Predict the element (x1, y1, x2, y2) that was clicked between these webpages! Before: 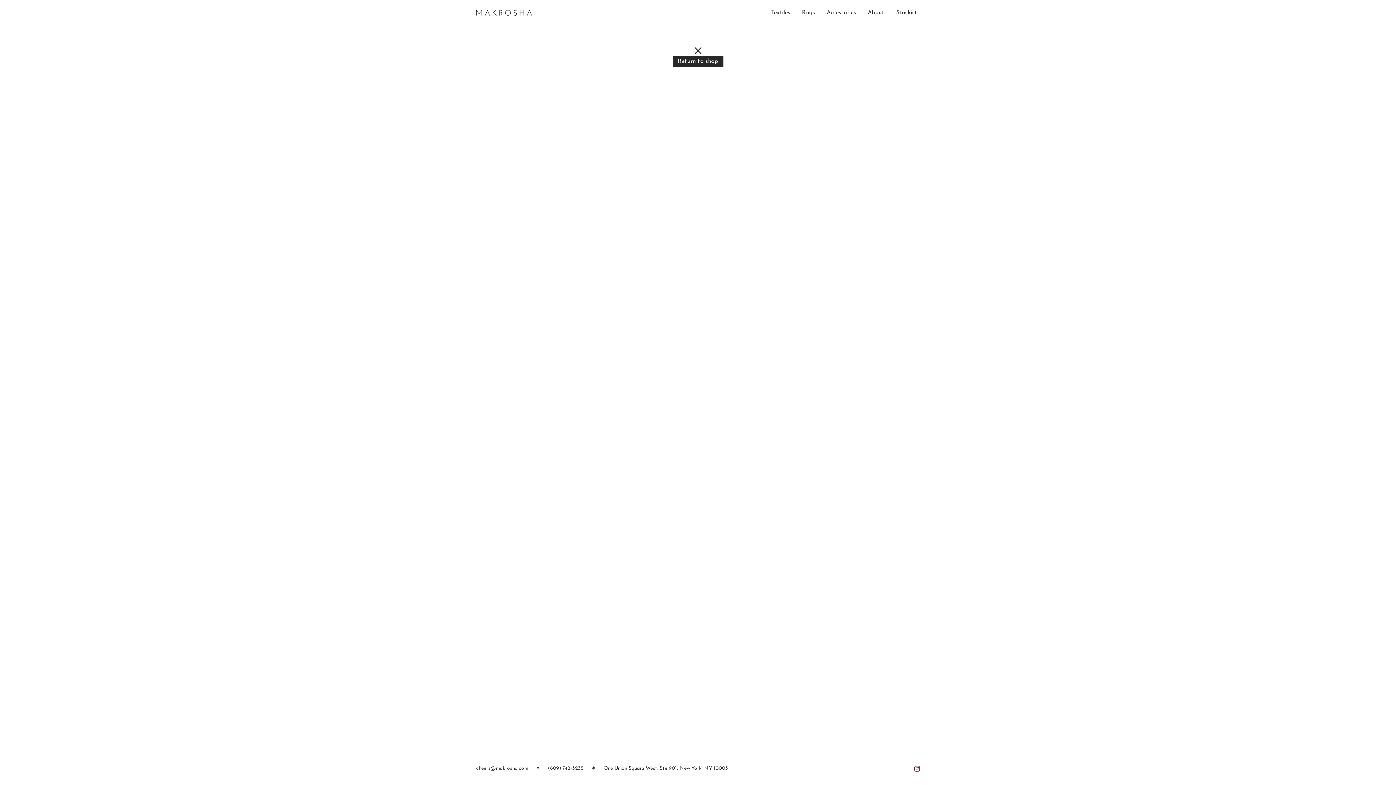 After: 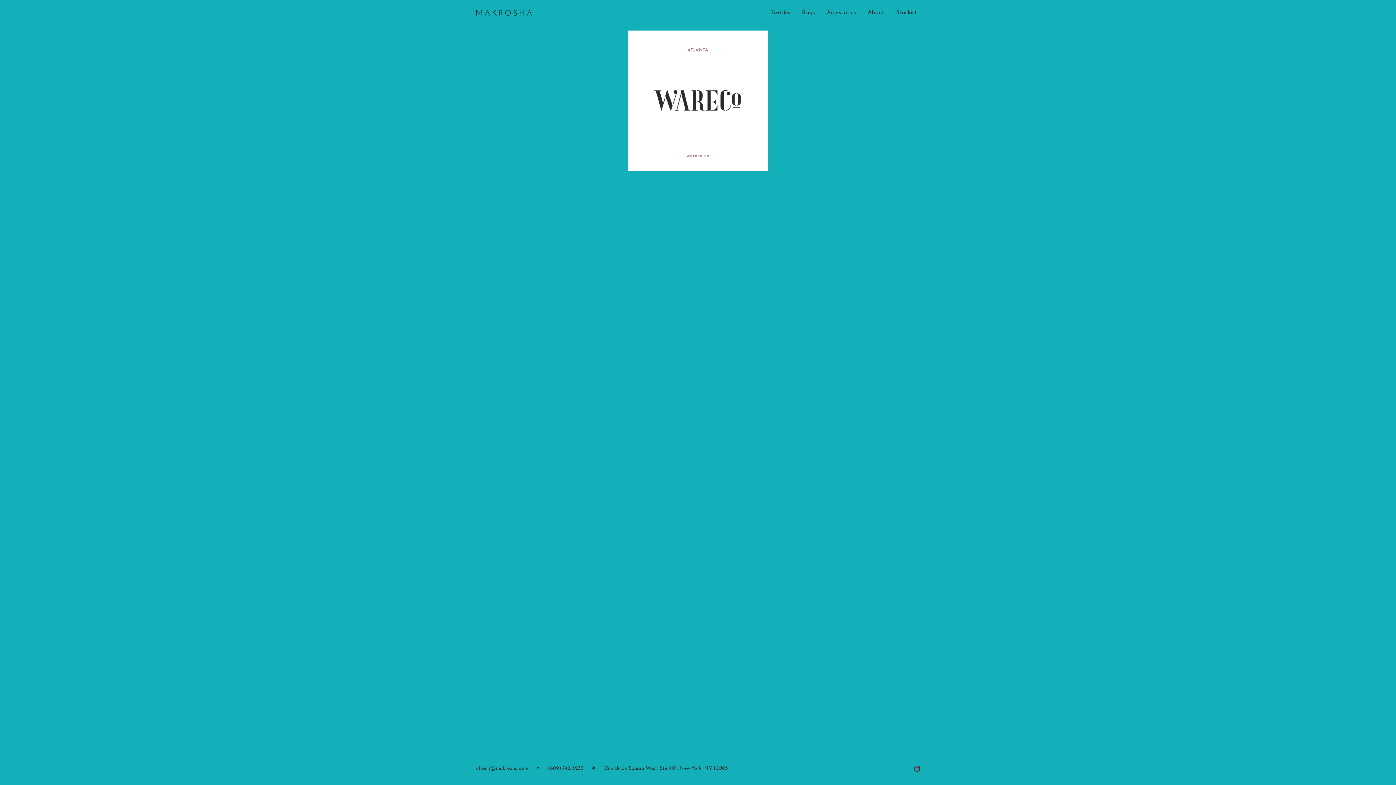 Action: label: Stockists bbox: (890, 4, 925, 21)